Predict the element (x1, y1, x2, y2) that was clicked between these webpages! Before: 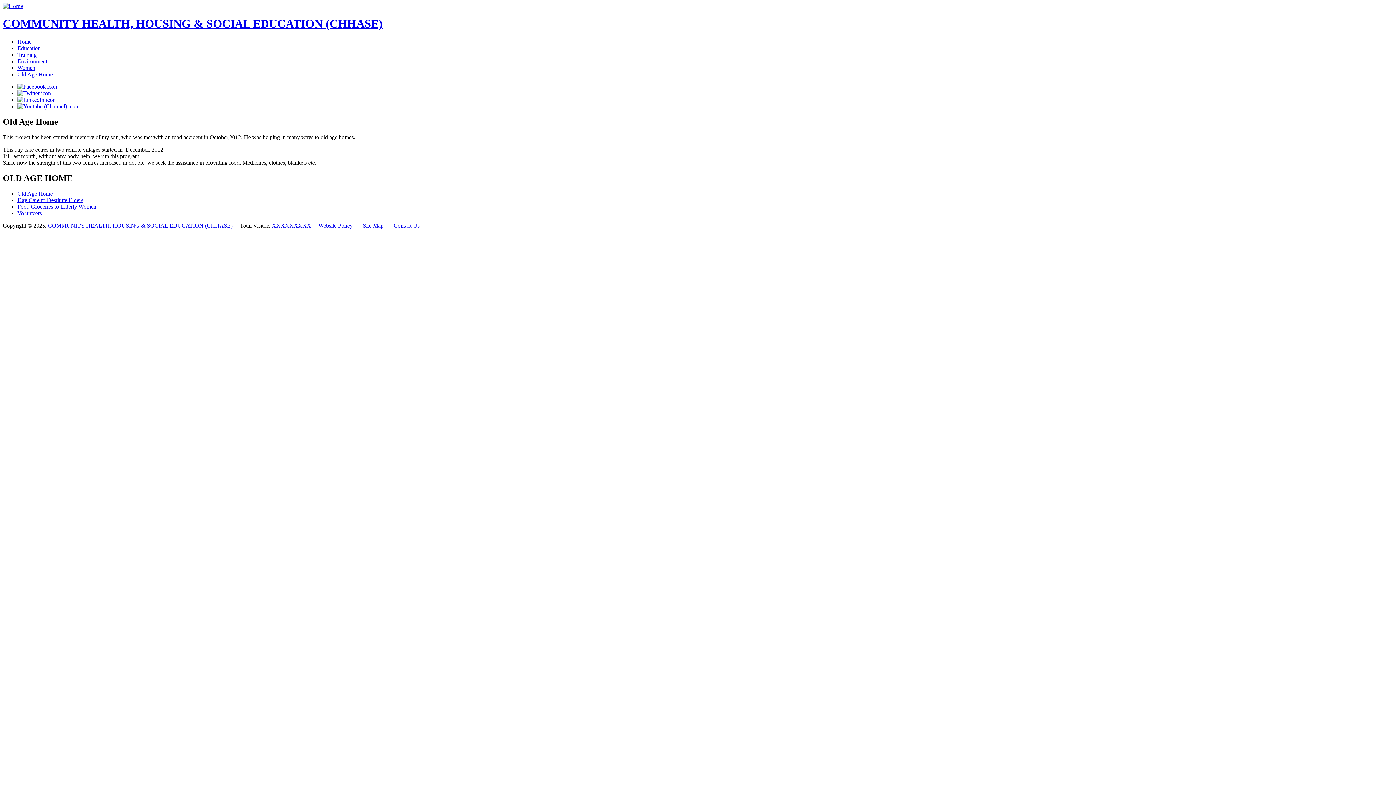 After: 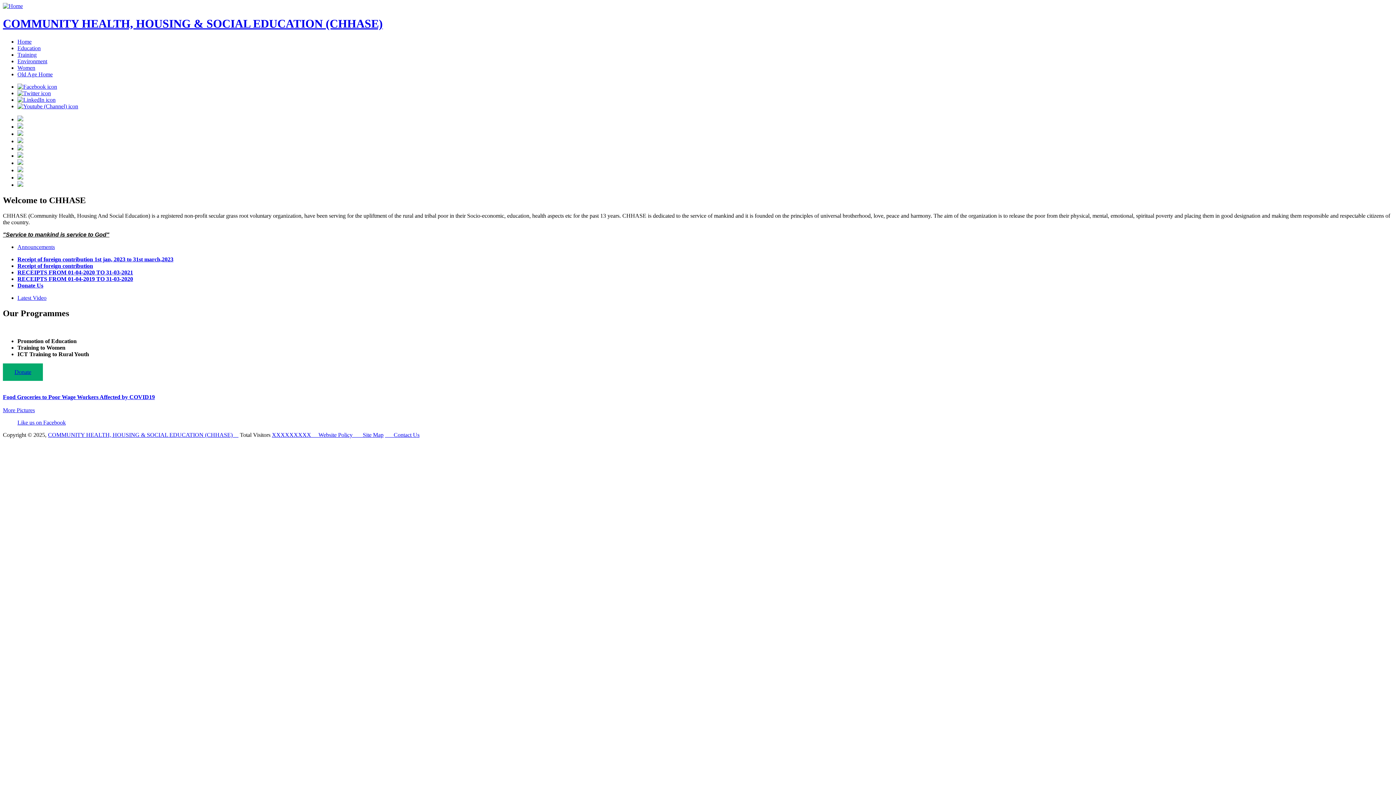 Action: label: COMMUNITY HEALTH, HOUSING & SOCIAL EDUCATION (CHHASE) bbox: (2, 17, 382, 30)